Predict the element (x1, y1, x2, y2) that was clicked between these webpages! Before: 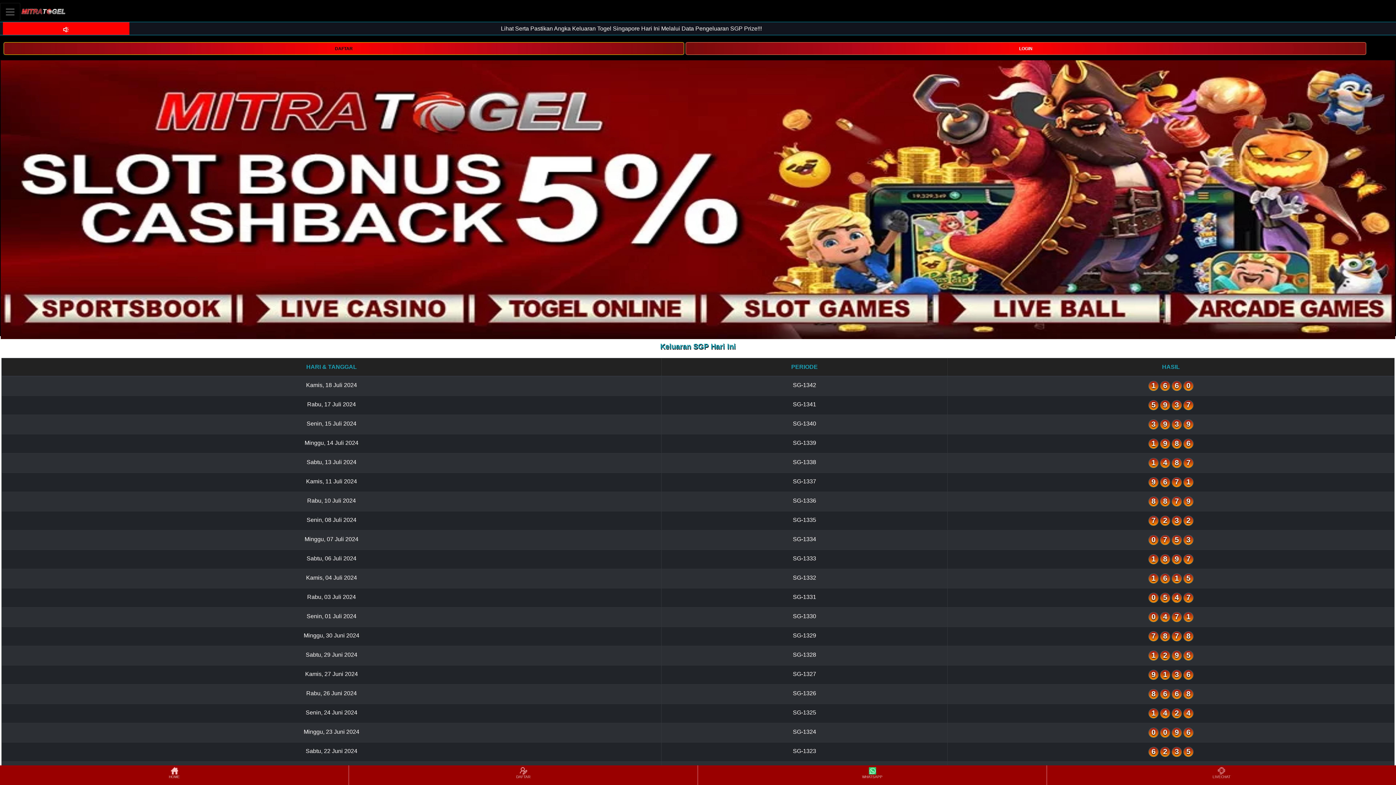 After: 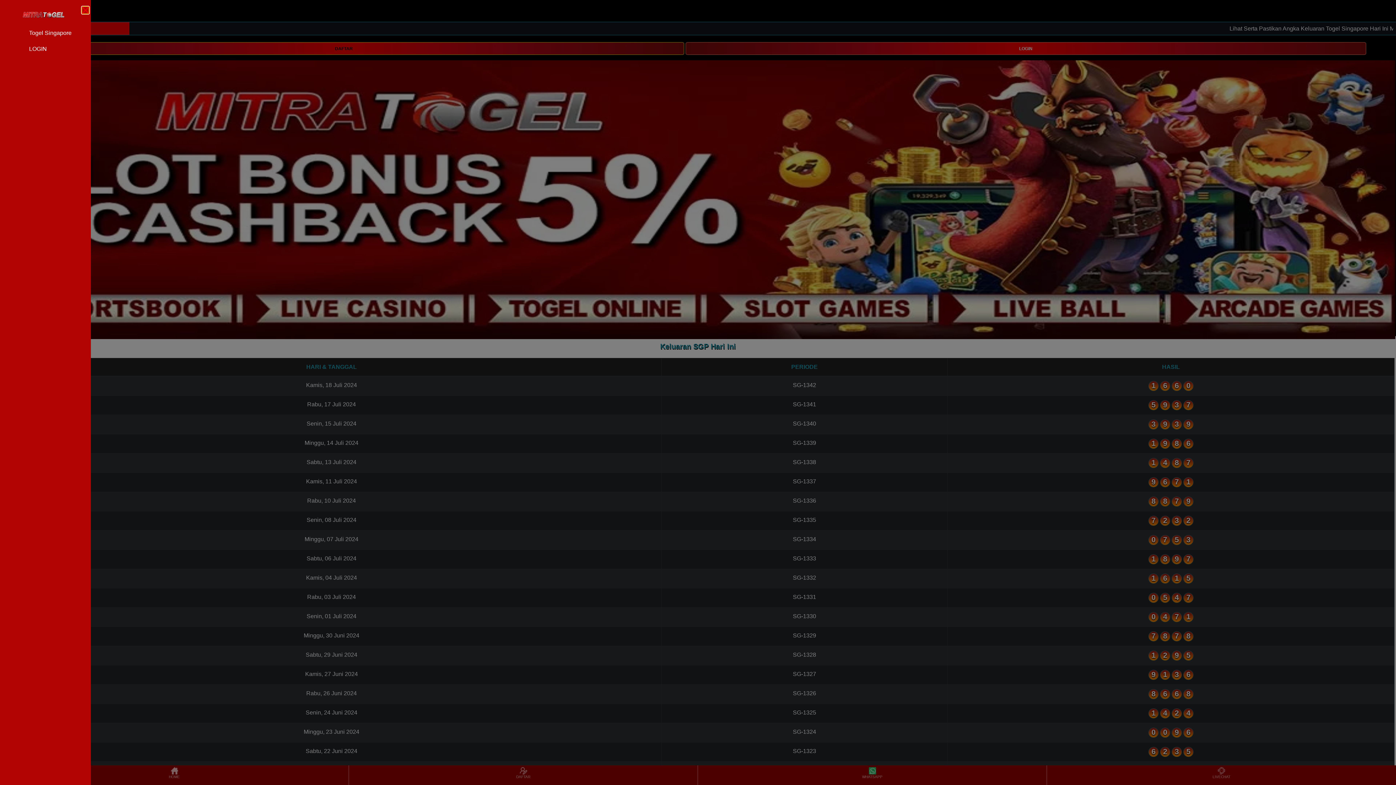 Action: label: Toggle navigation bbox: (0, 2, 20, 20)